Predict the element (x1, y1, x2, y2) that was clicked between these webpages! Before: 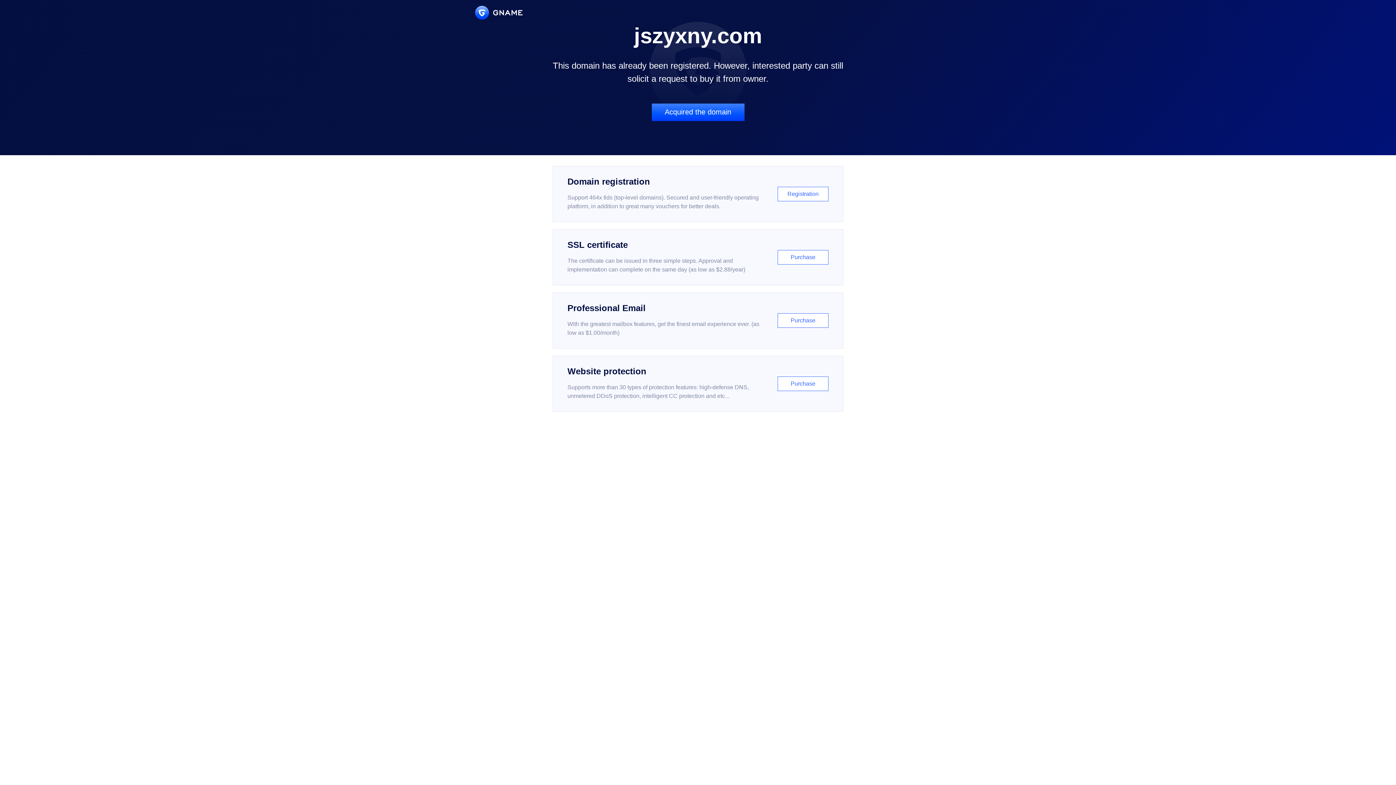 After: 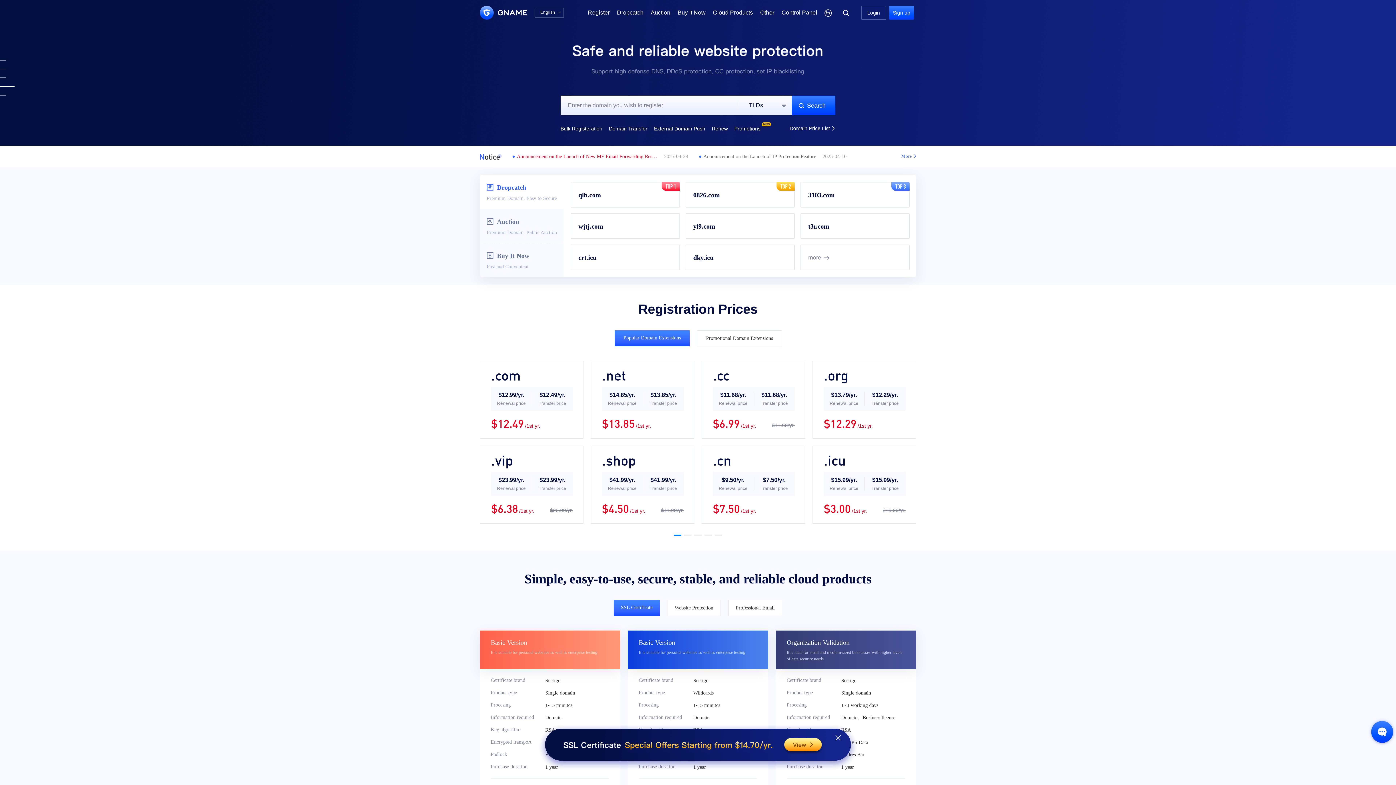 Action: bbox: (475, 5, 522, 19)